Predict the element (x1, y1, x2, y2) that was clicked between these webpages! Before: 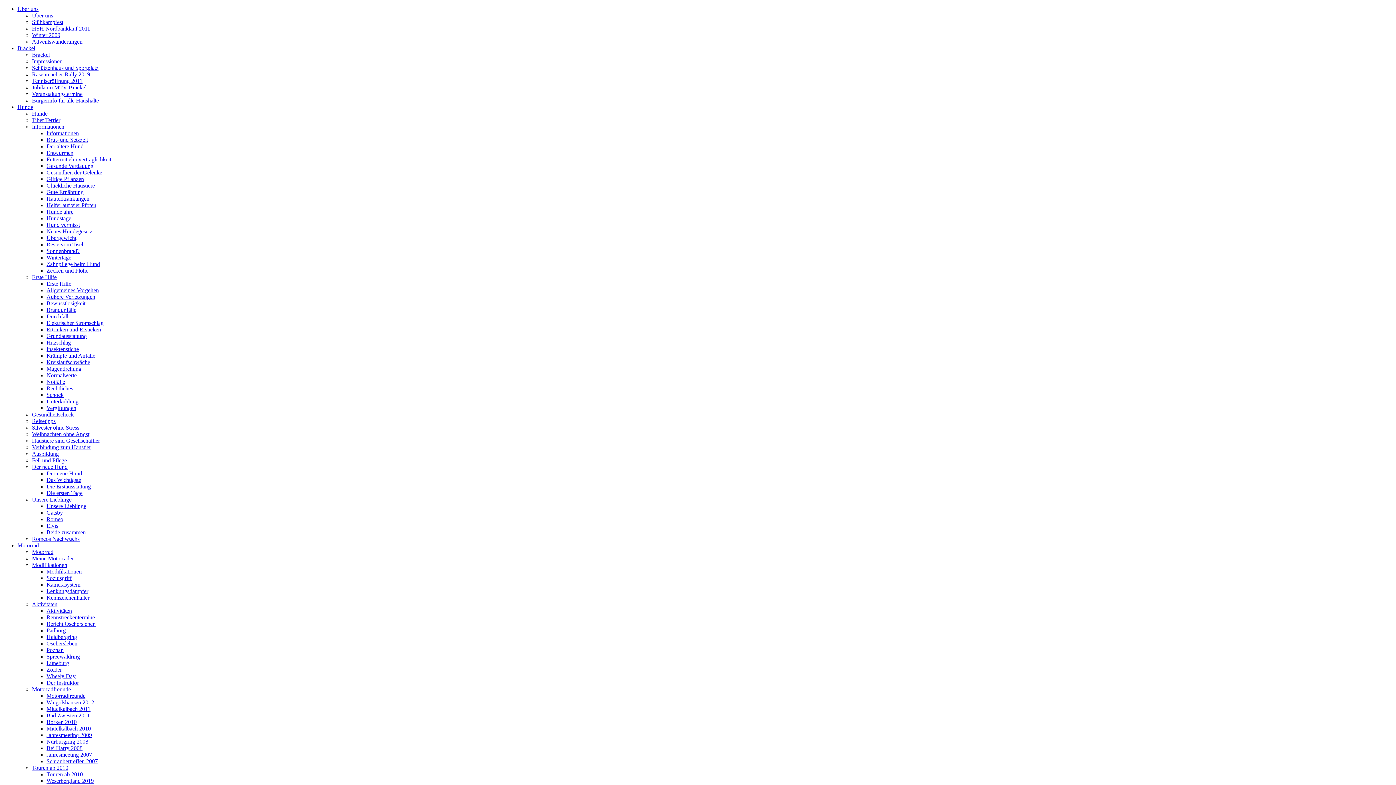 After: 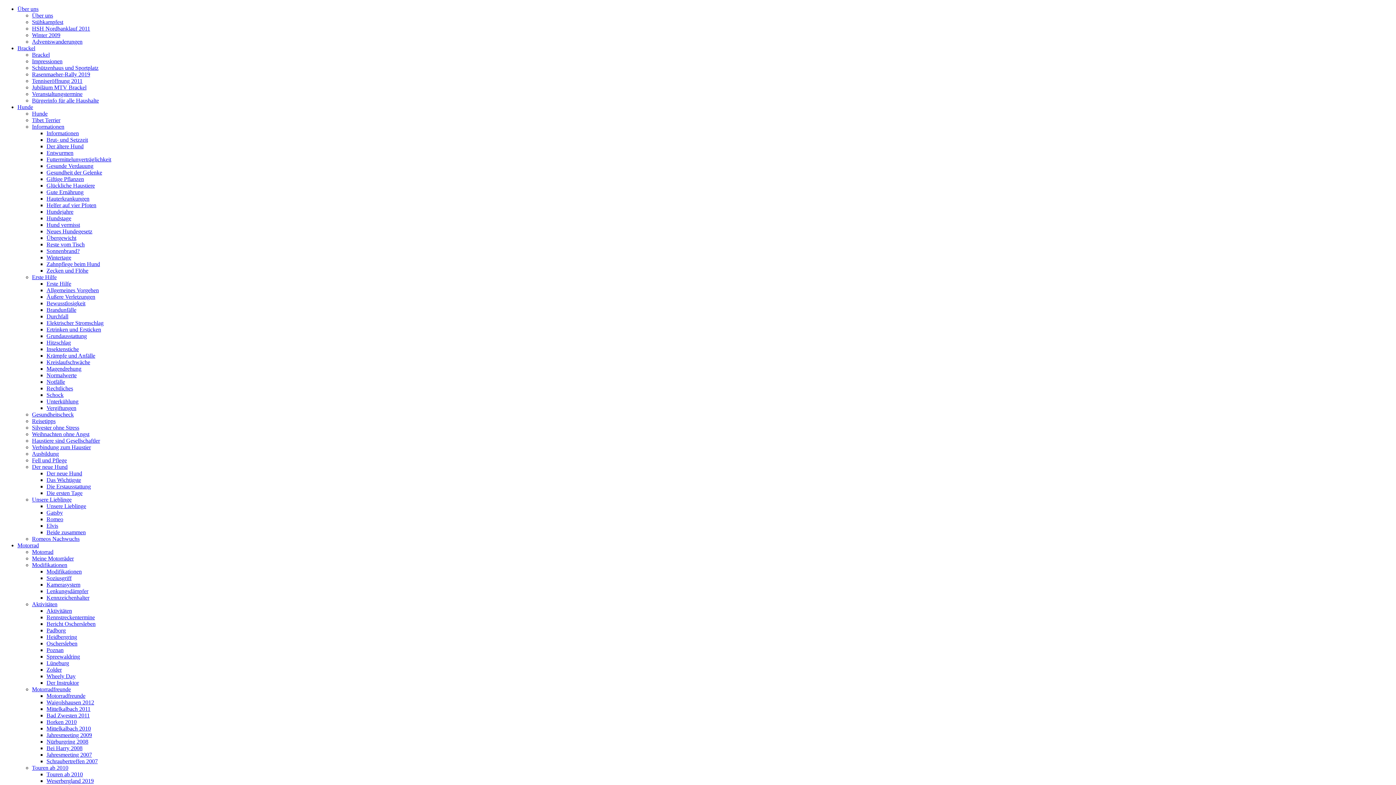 Action: bbox: (32, 418, 55, 424) label: Reisetipps